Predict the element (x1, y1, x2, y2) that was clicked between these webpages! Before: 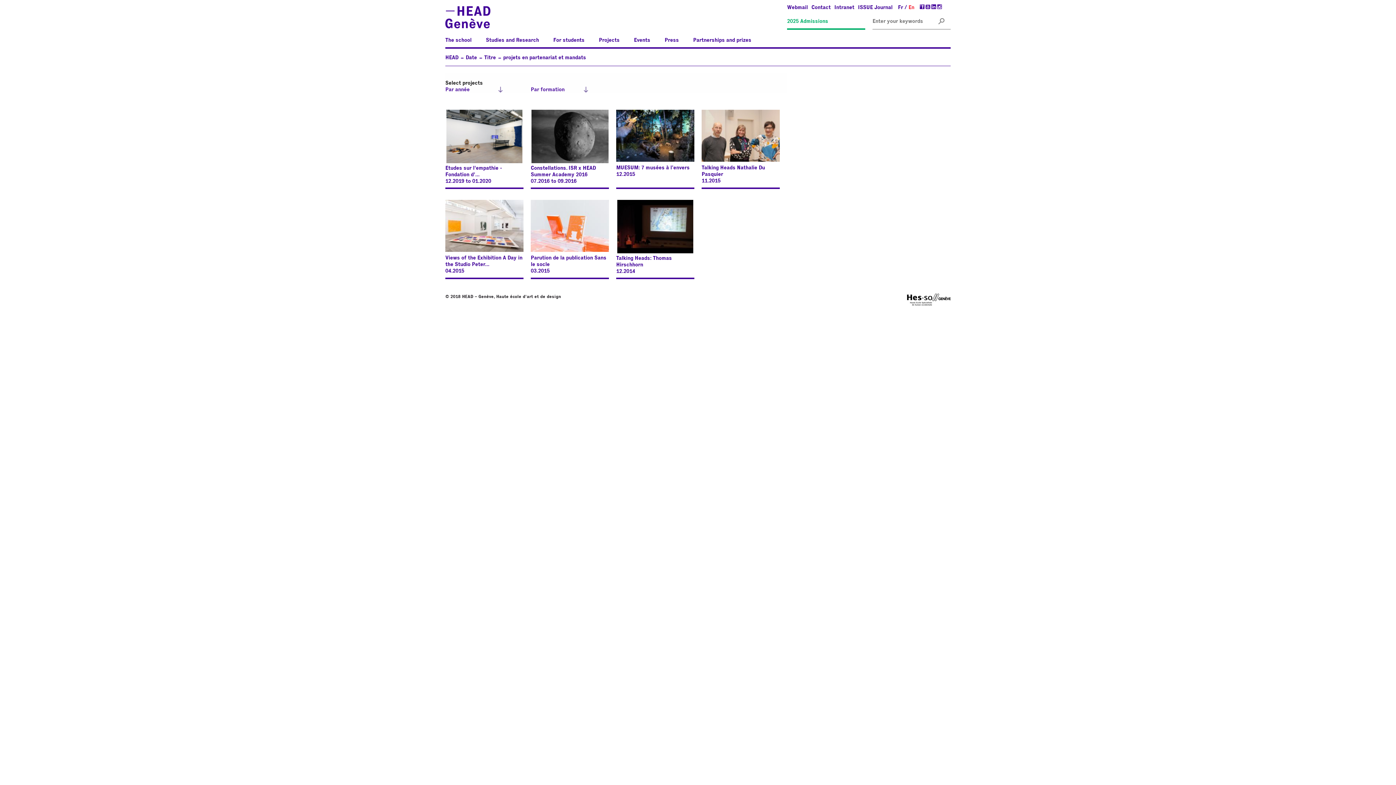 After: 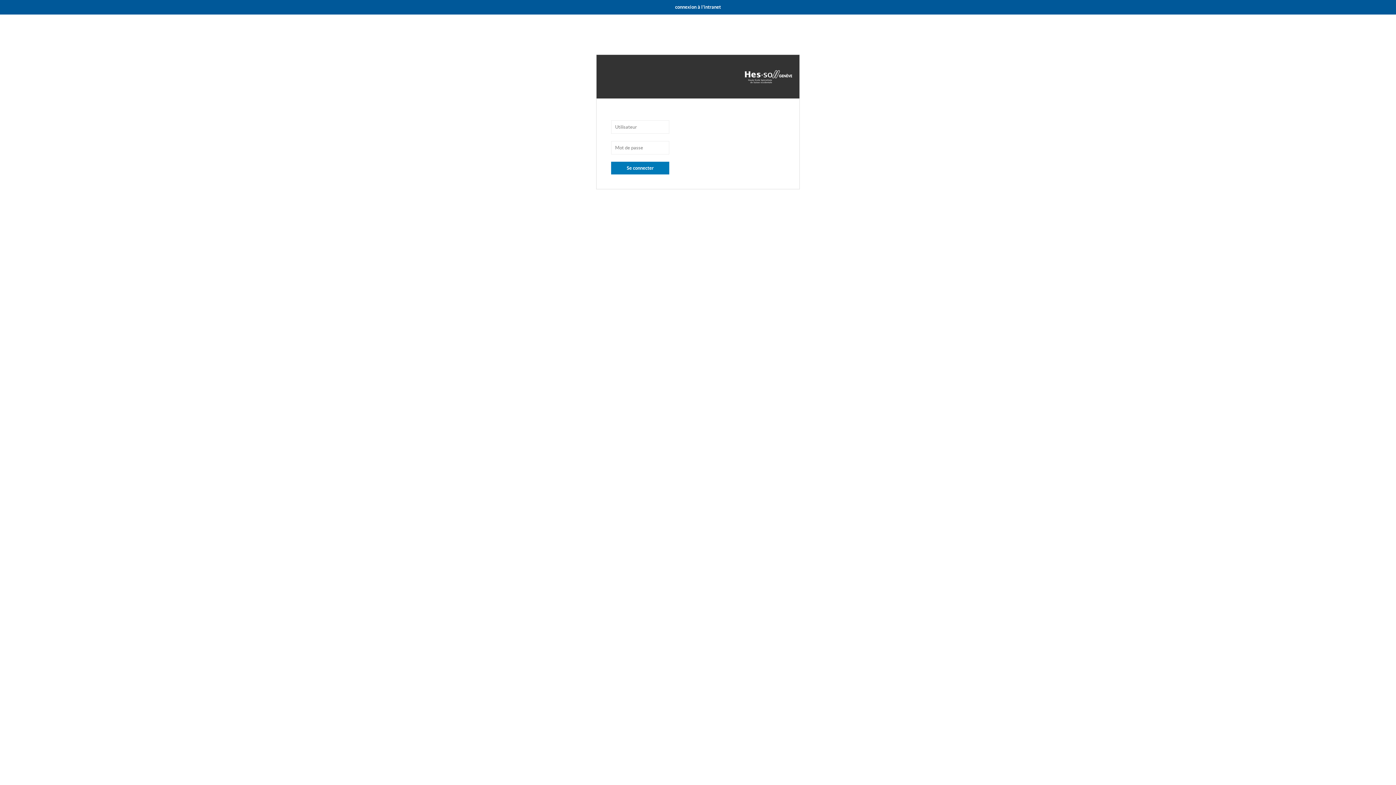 Action: bbox: (834, 5, 854, 10) label: Intranet